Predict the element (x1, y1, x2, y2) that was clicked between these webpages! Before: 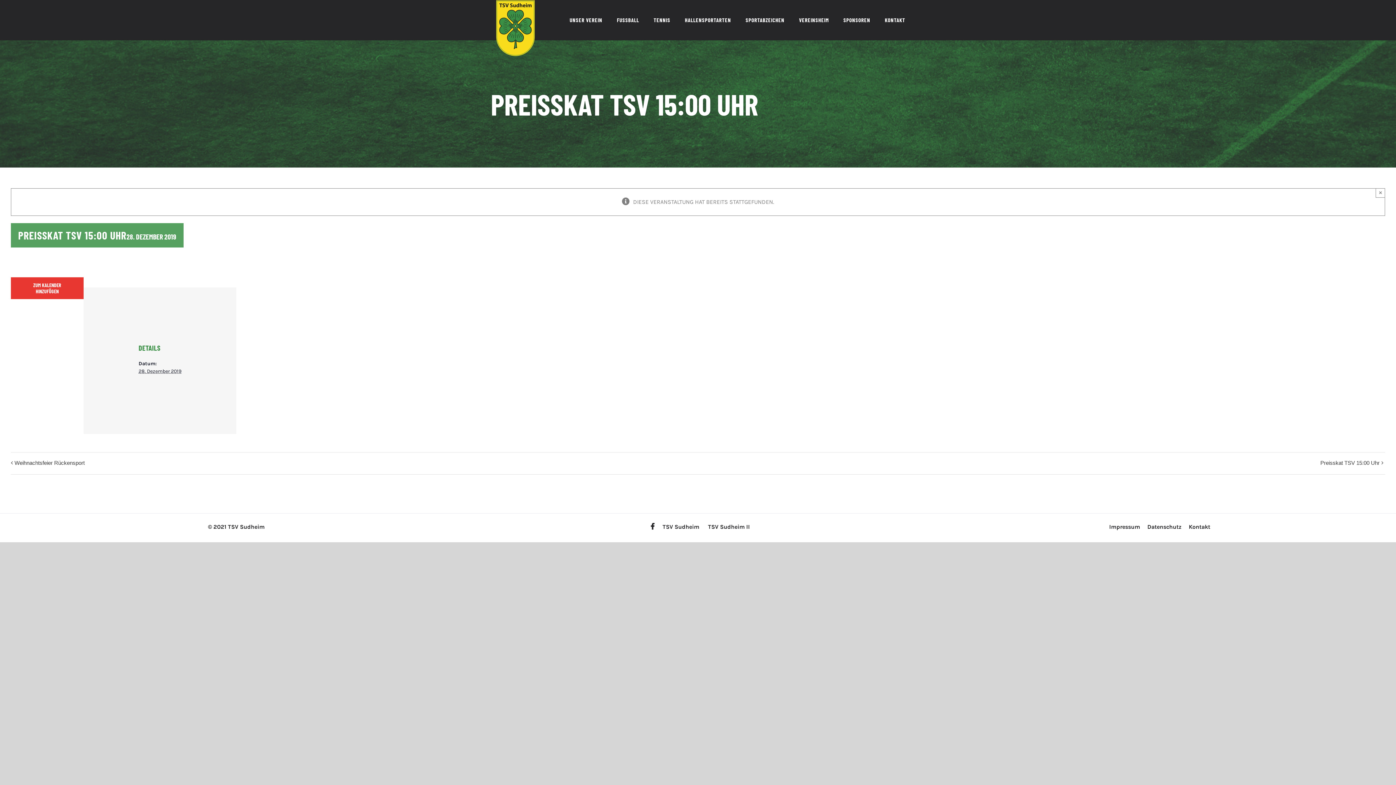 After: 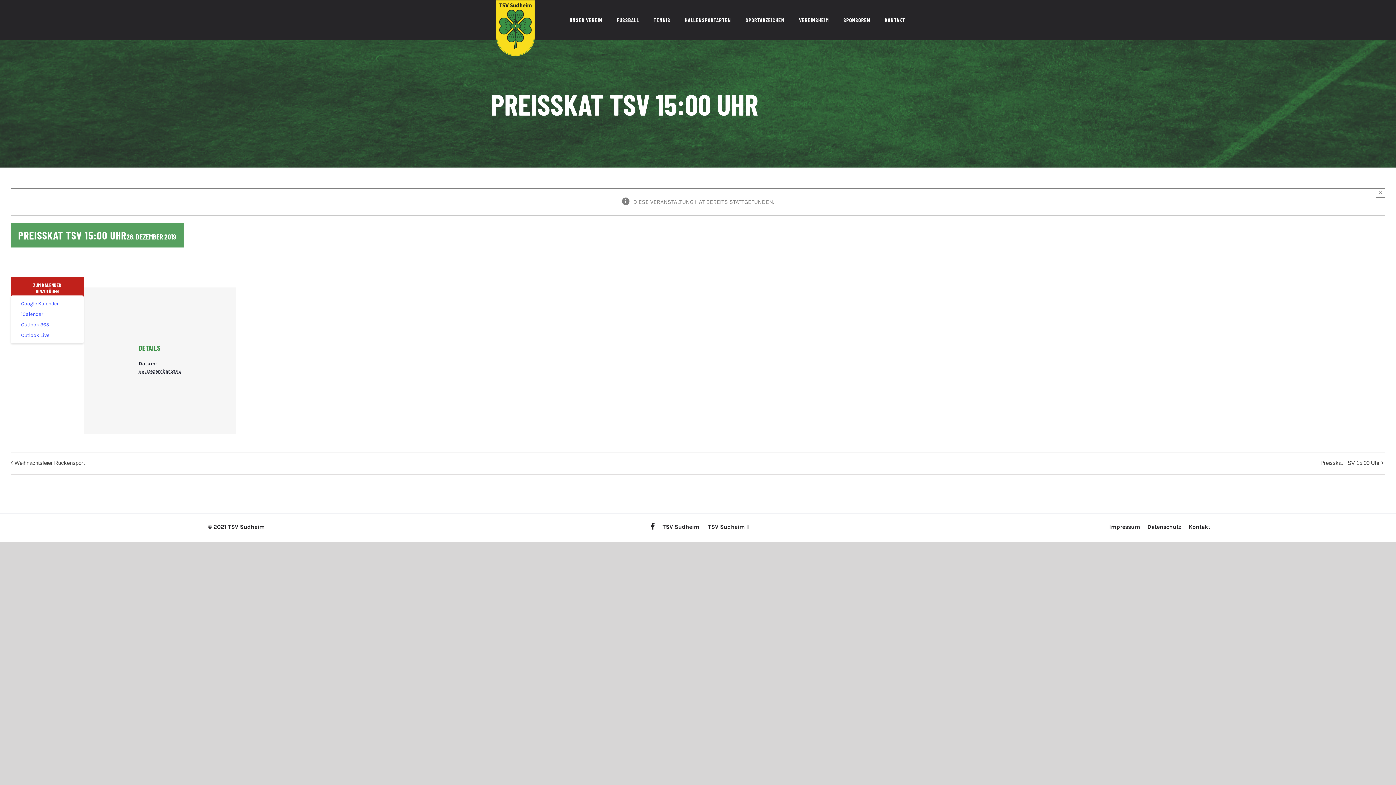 Action: label: ZUM KALENDER HINZUFÜGEN bbox: (21, 282, 73, 294)